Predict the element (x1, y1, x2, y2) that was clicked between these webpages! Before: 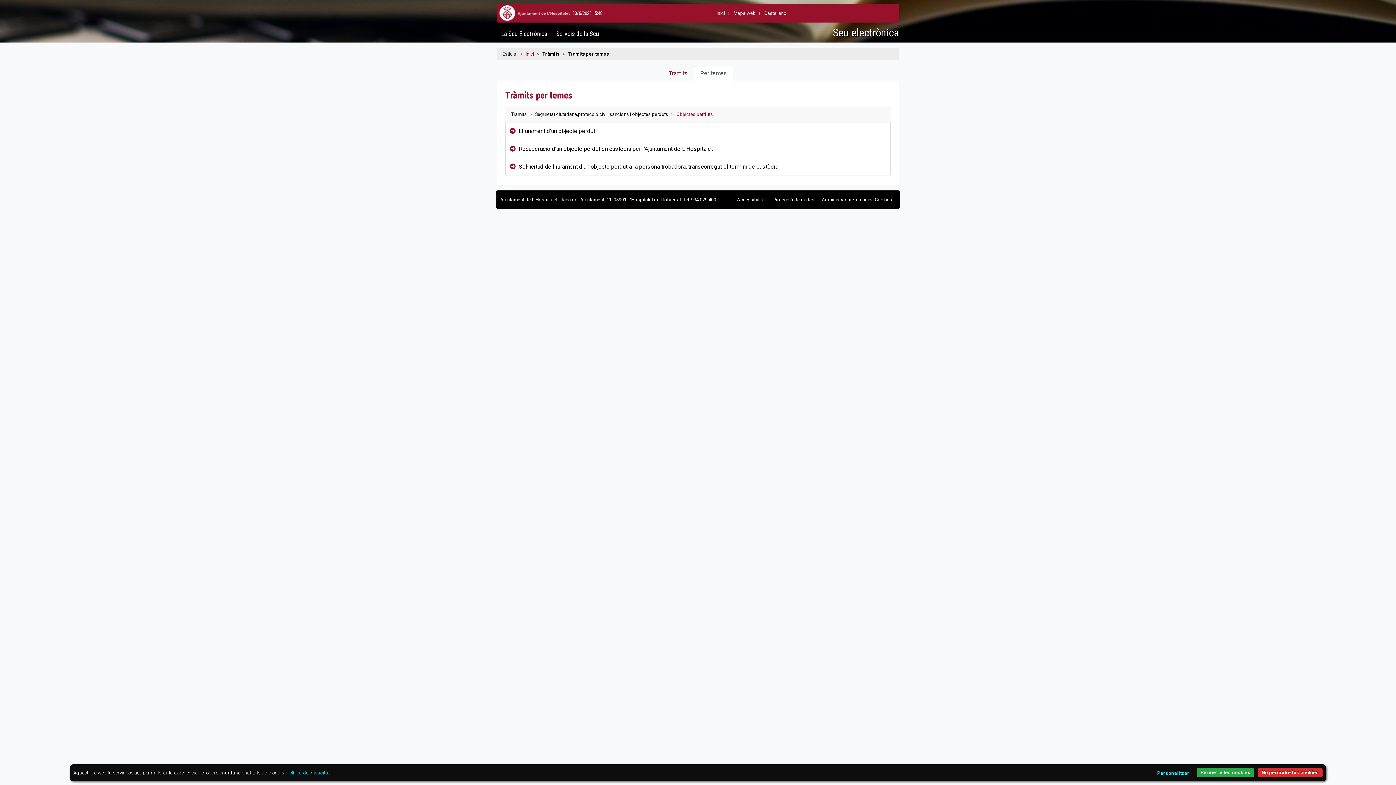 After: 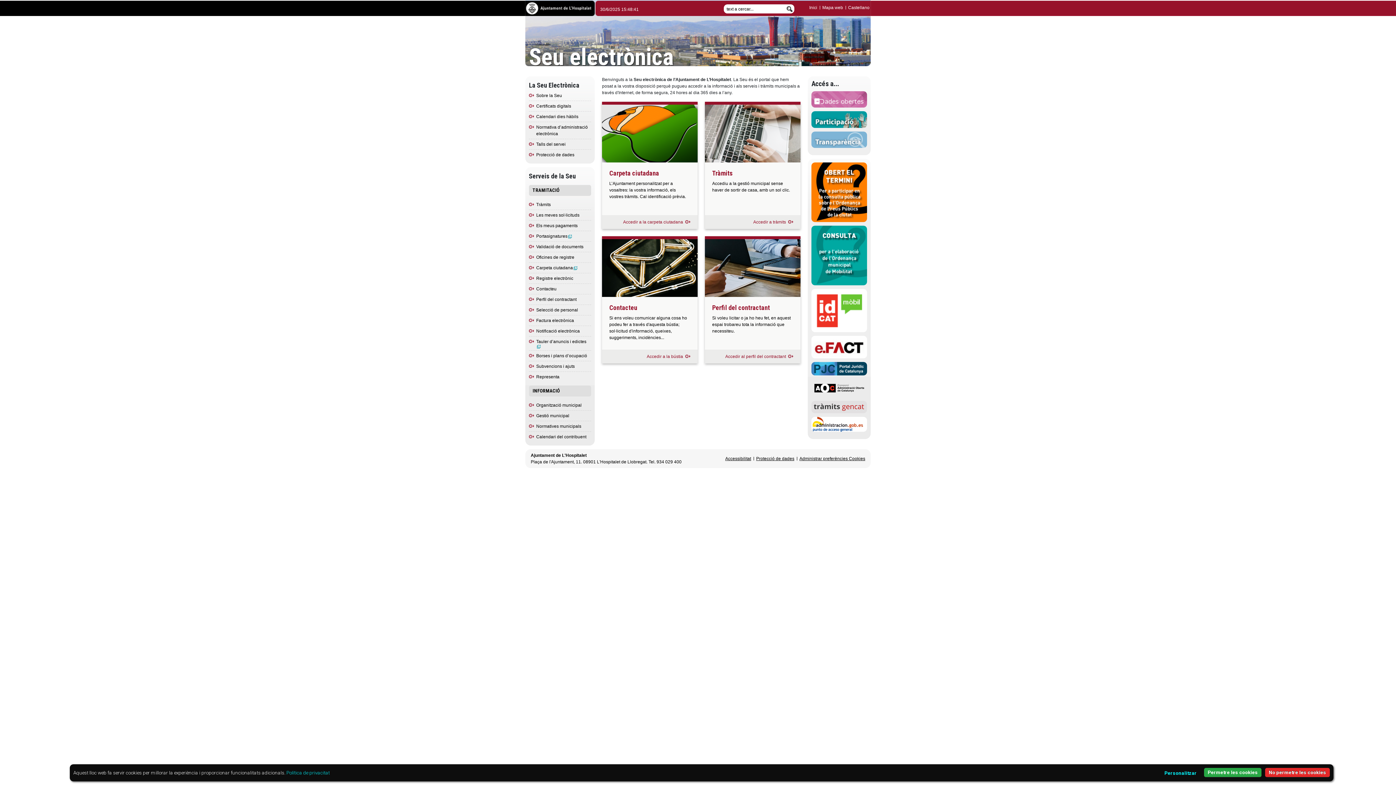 Action: label: Inici bbox: (525, 51, 534, 56)